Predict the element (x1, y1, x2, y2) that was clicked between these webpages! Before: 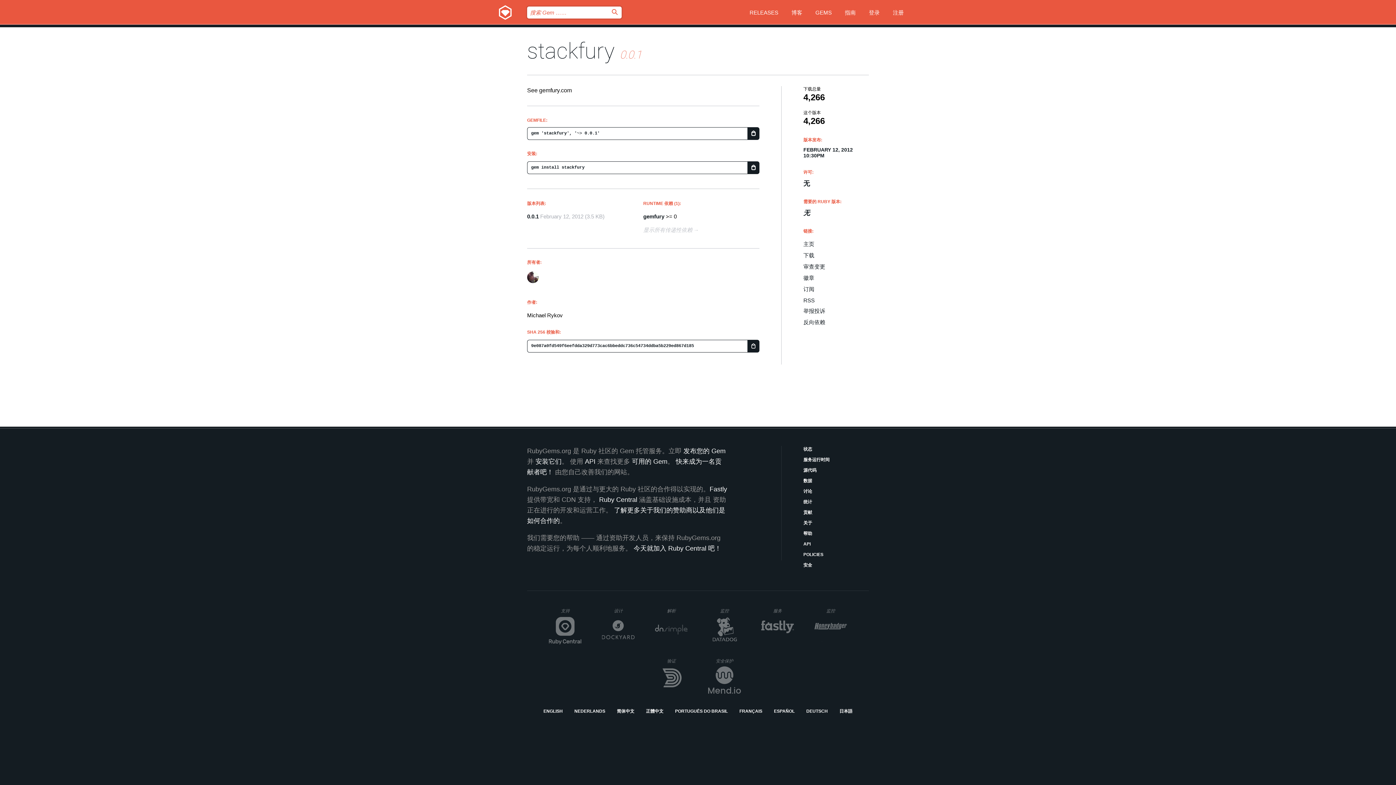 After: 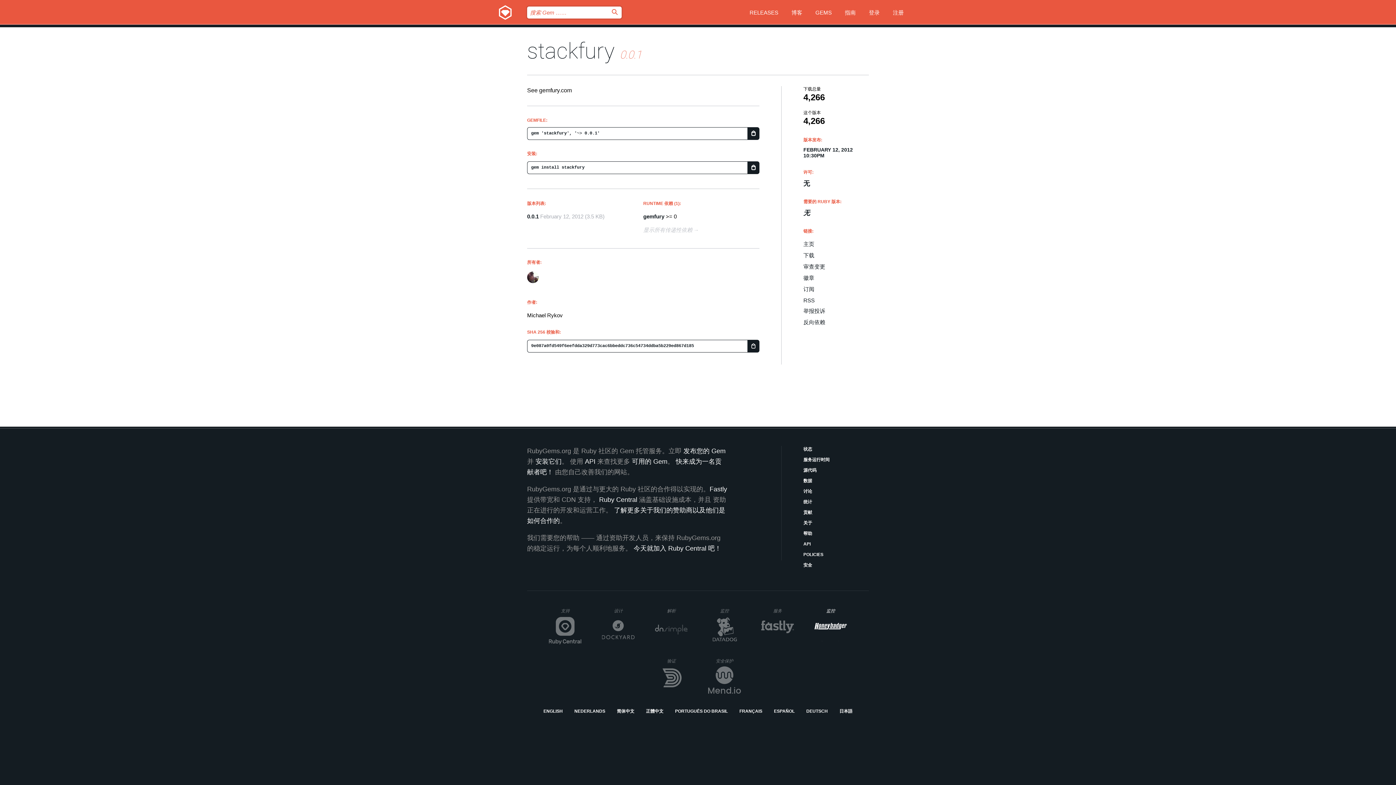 Action: bbox: (814, 608, 847, 644) label: 监控
Honeybadger